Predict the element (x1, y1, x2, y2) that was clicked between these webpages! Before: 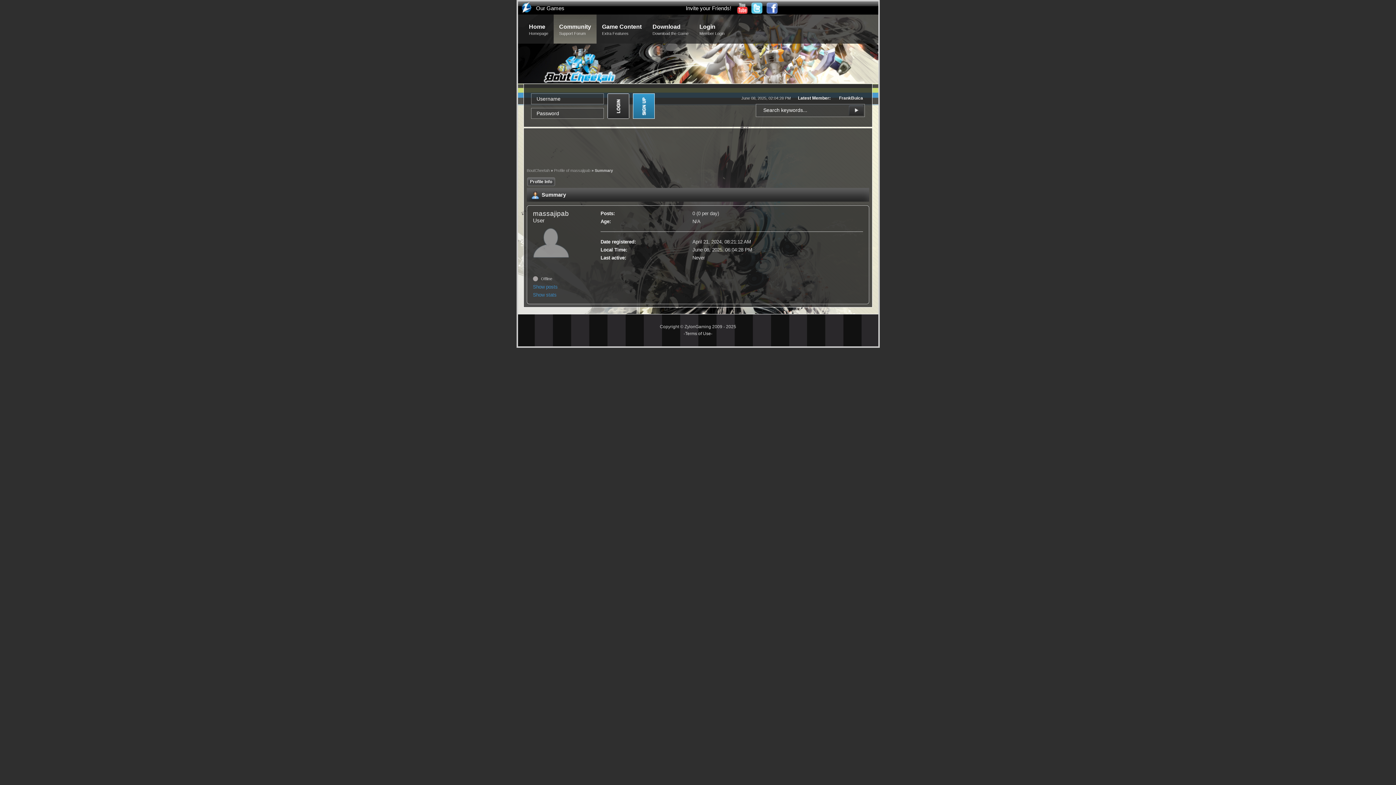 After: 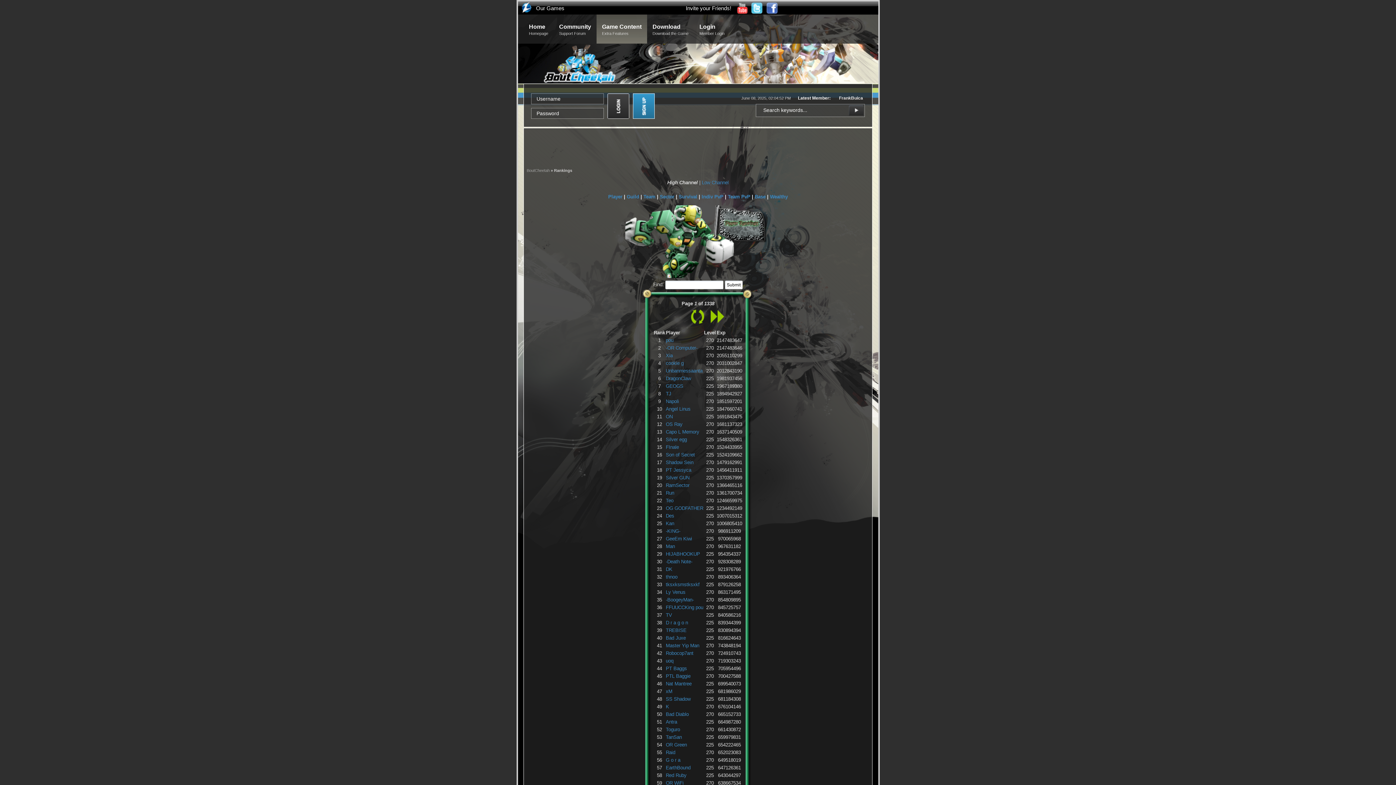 Action: bbox: (596, 14, 647, 44) label: Game Content
Extra Features